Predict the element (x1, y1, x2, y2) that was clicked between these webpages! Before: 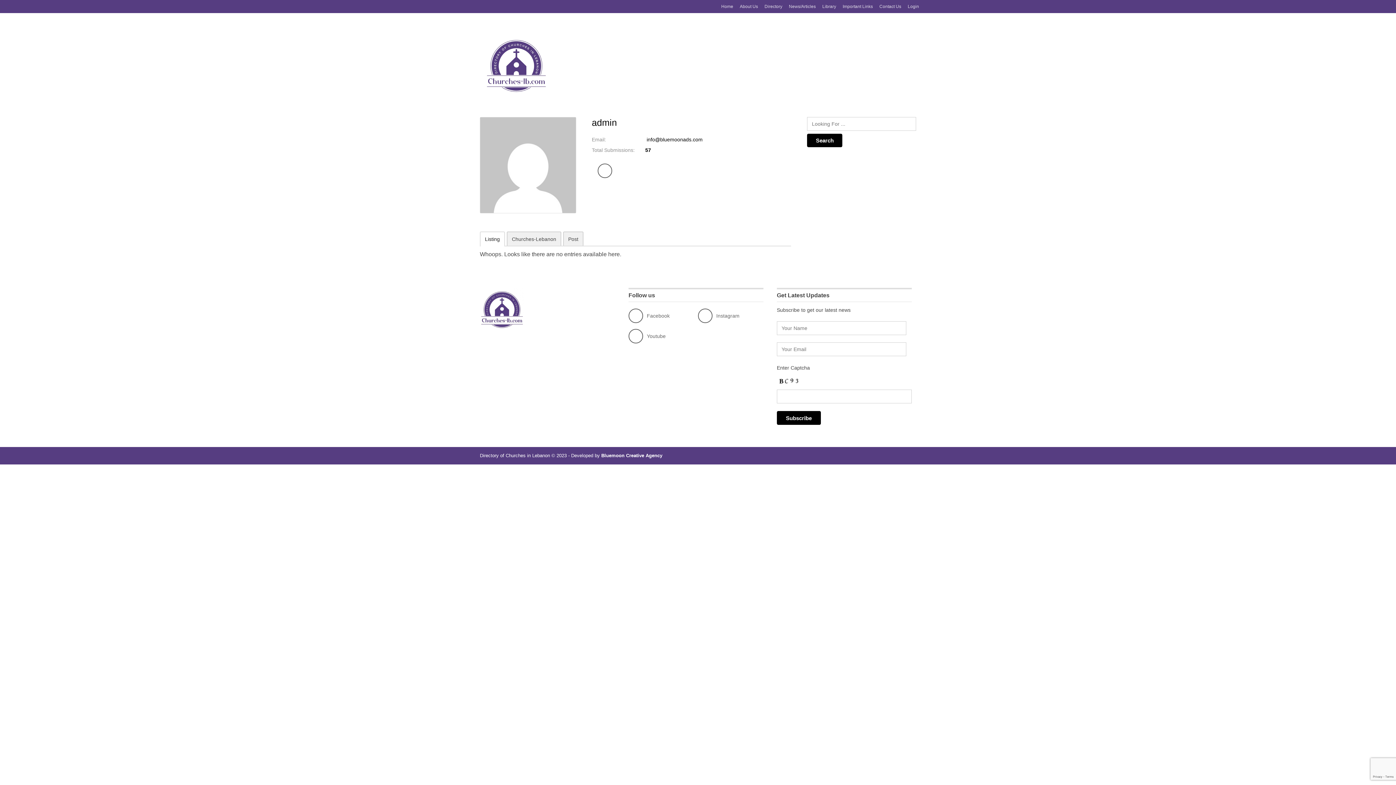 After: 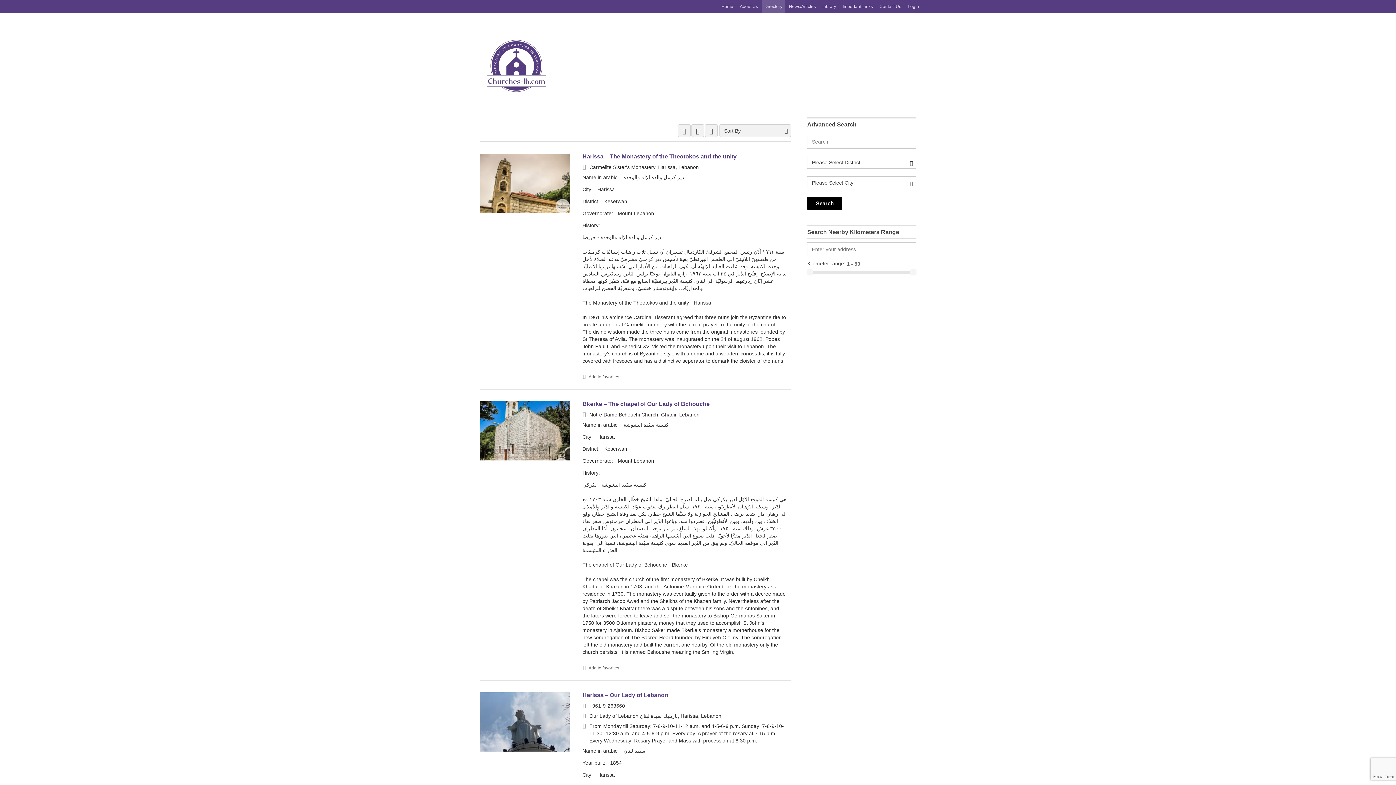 Action: bbox: (762, 0, 785, 13) label: Directory